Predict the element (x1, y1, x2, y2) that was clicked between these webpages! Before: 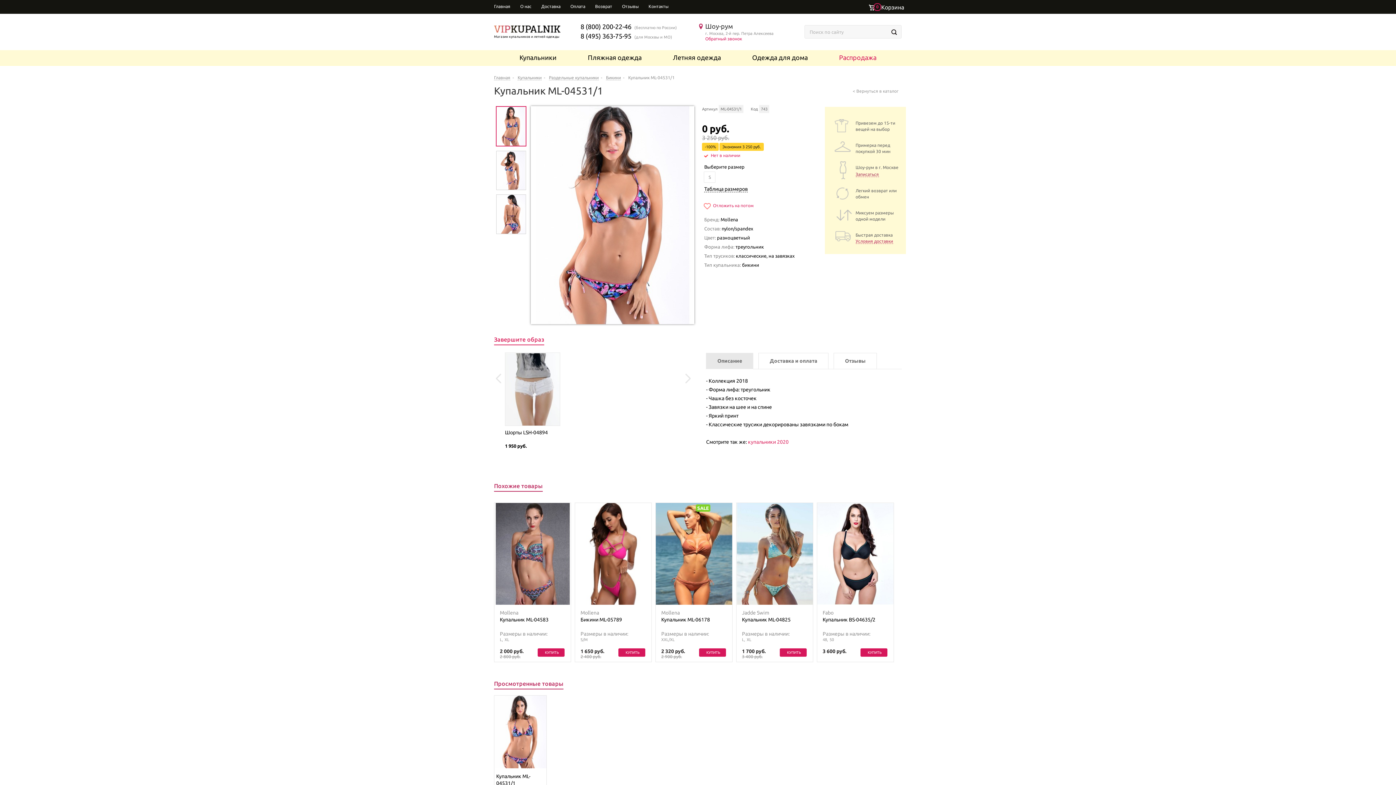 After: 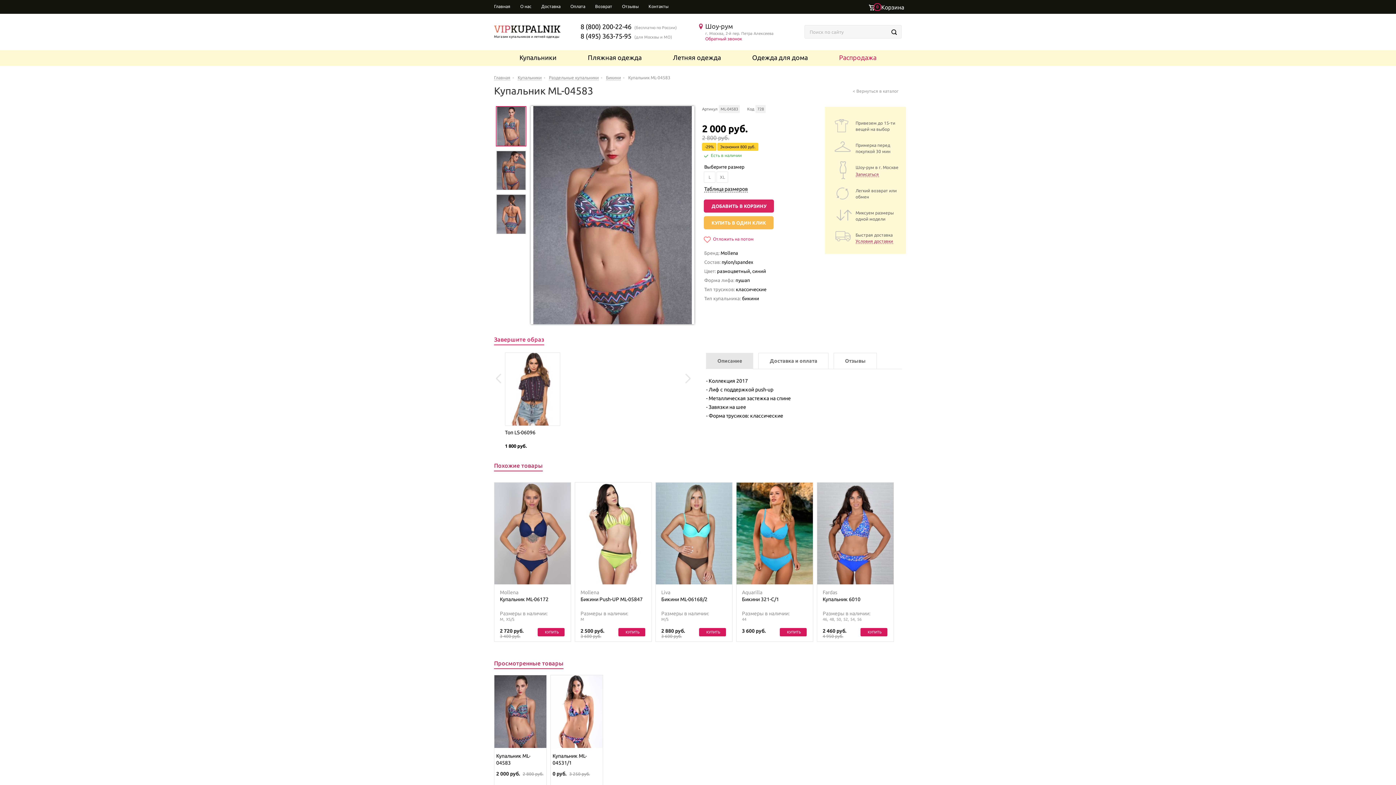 Action: bbox: (494, 503, 570, 605)